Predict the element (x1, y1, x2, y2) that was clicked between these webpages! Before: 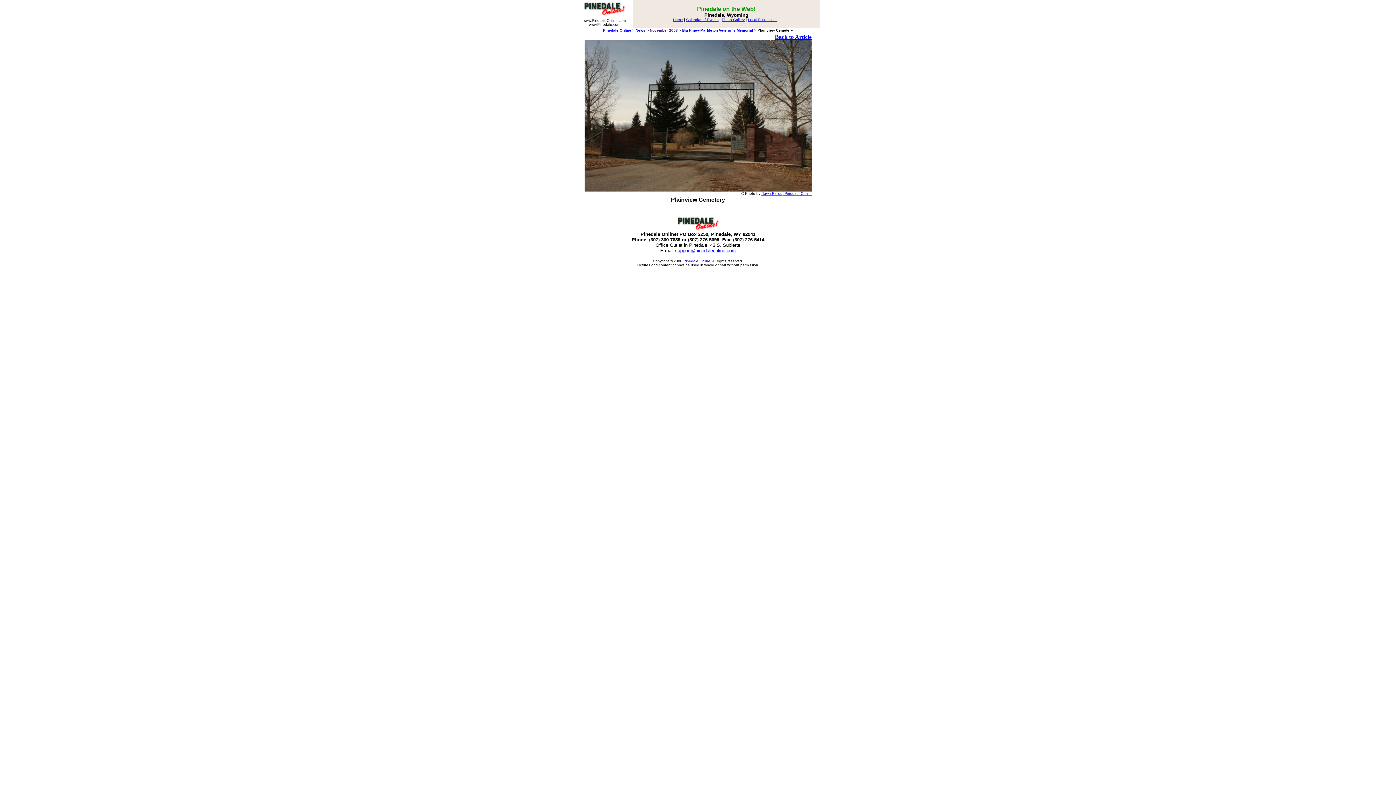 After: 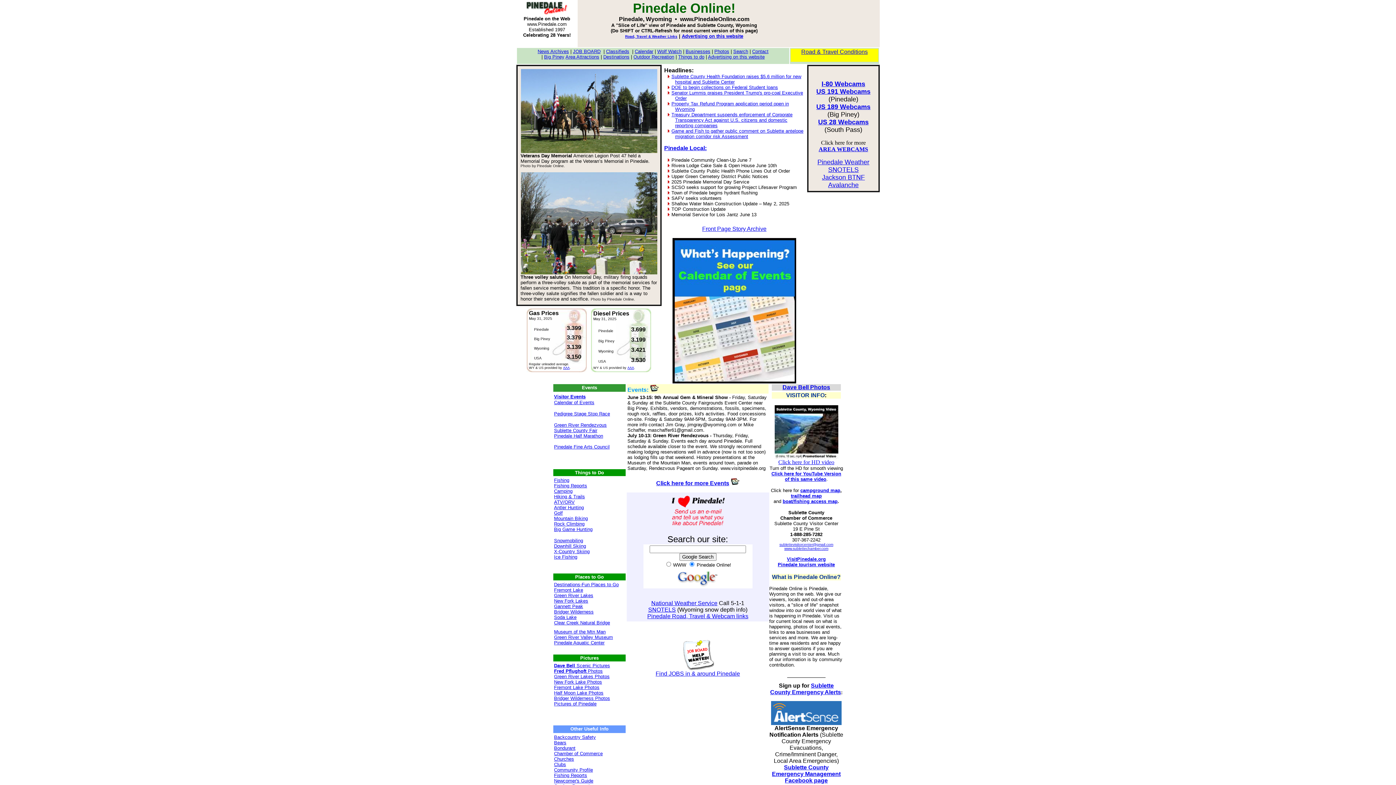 Action: bbox: (673, 17, 683, 21) label: Home